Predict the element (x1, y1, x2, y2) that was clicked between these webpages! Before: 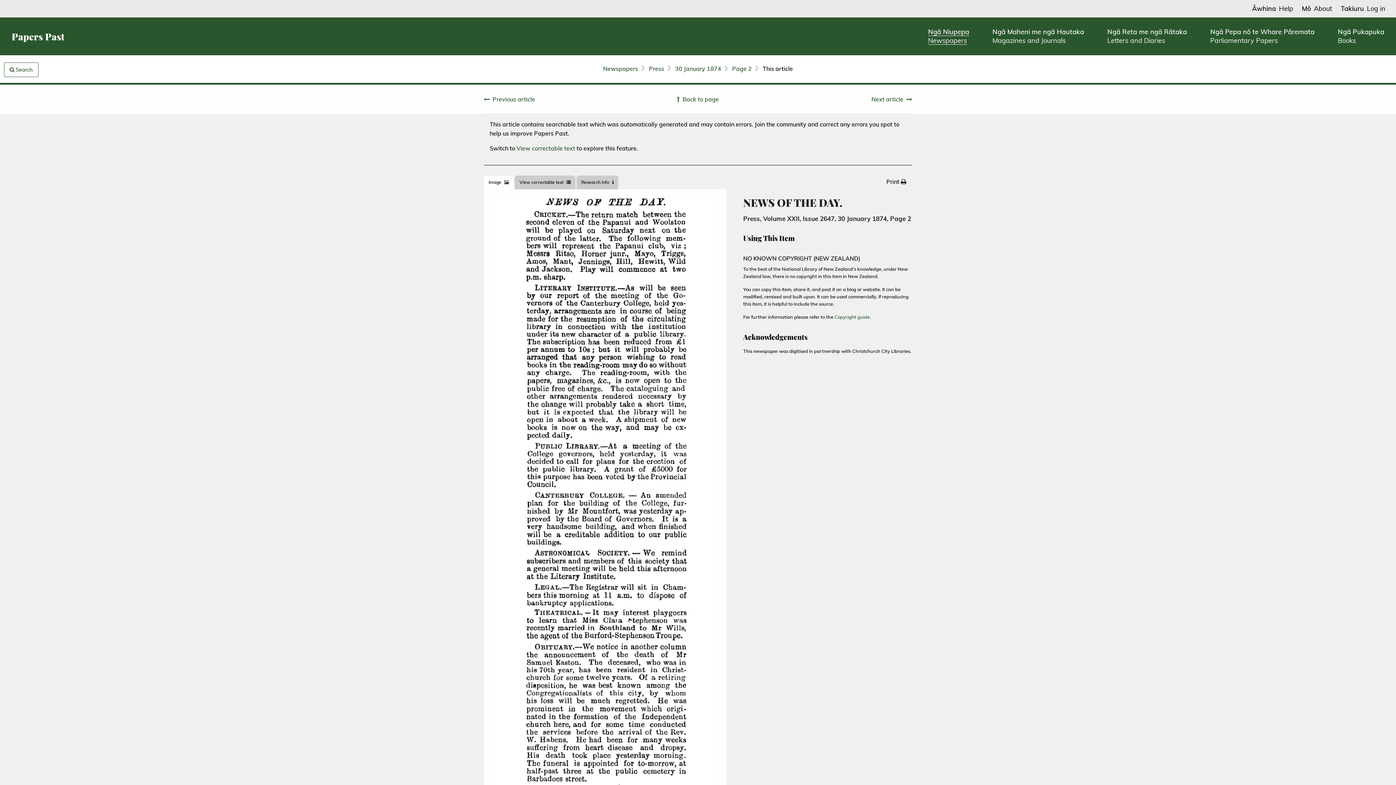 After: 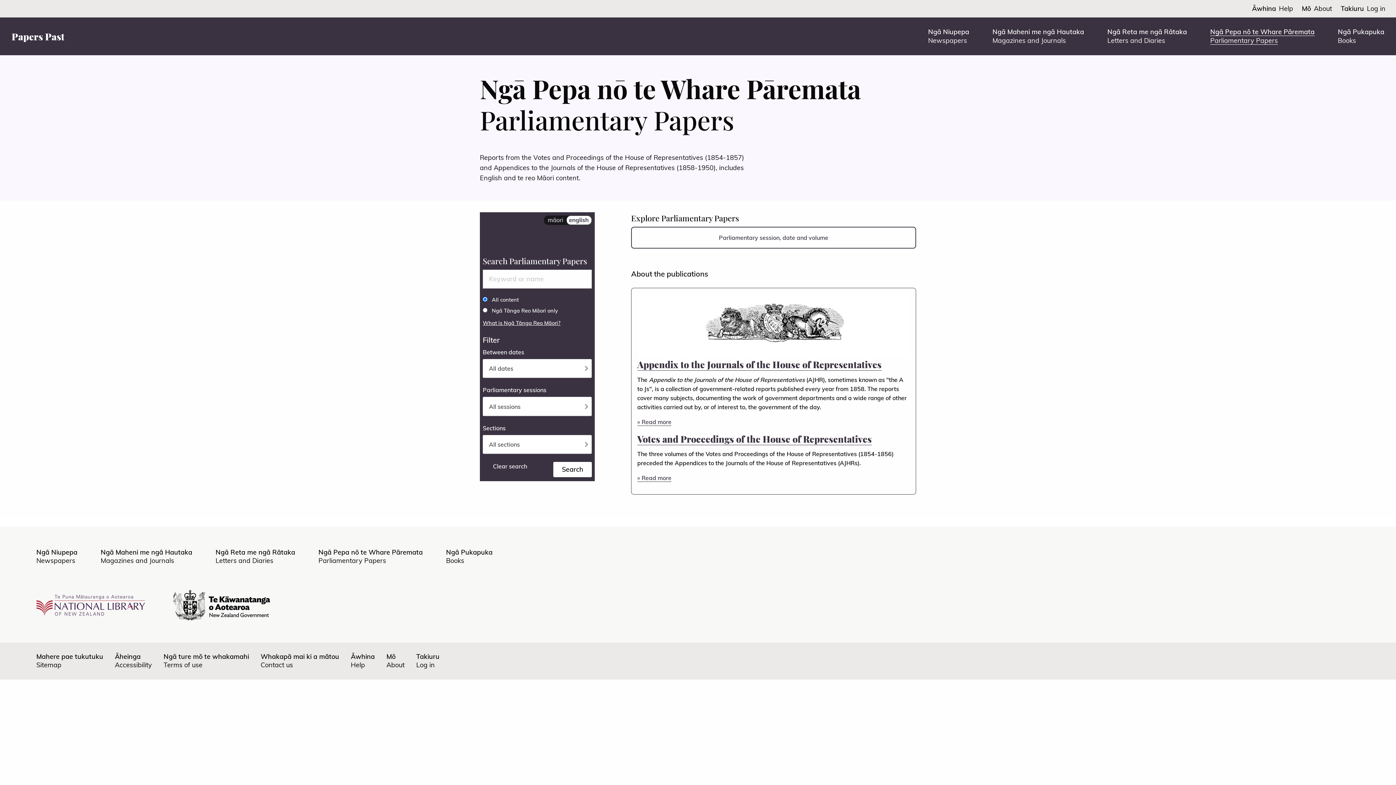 Action: bbox: (1210, 28, 1314, 44) label: Ngā Pepa nō te Whare Pāremata
Parliamentary Papers